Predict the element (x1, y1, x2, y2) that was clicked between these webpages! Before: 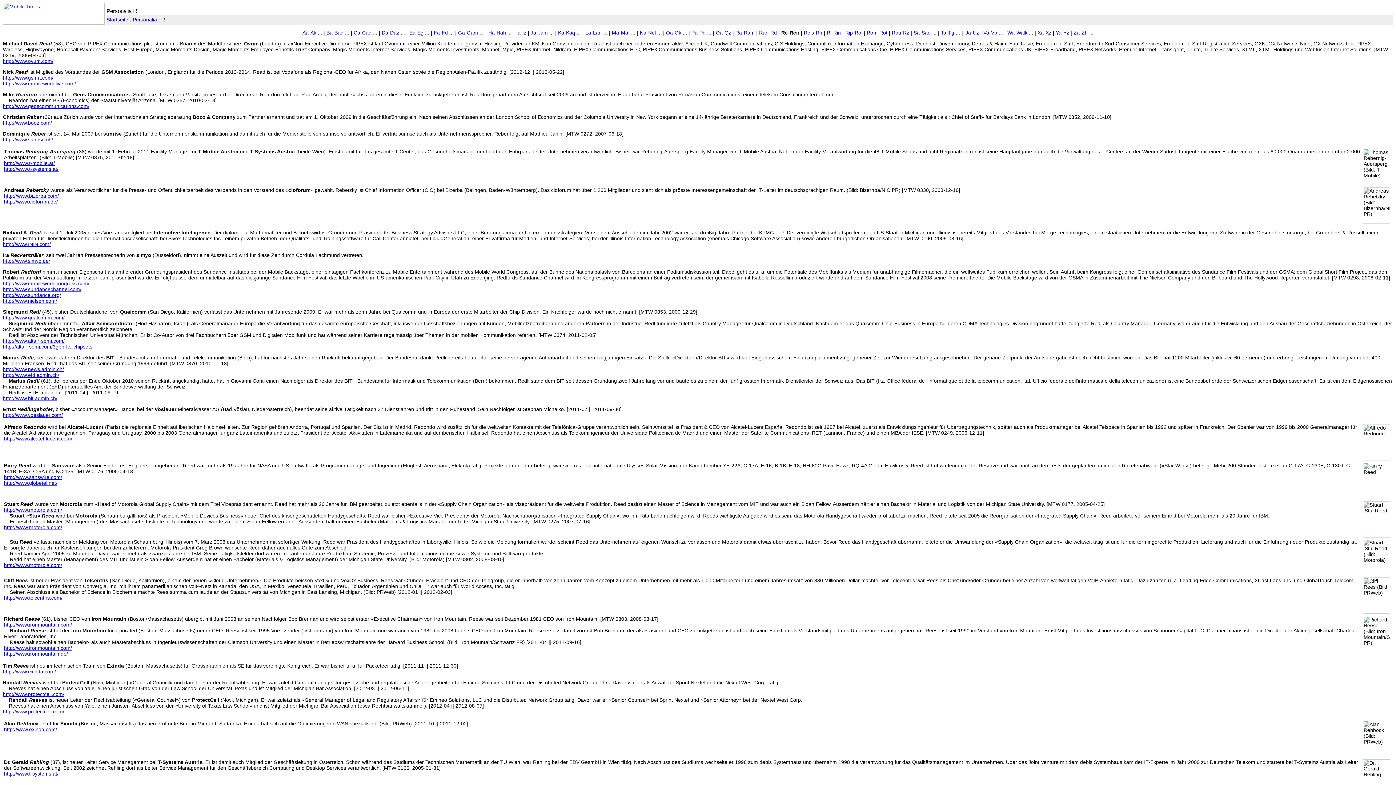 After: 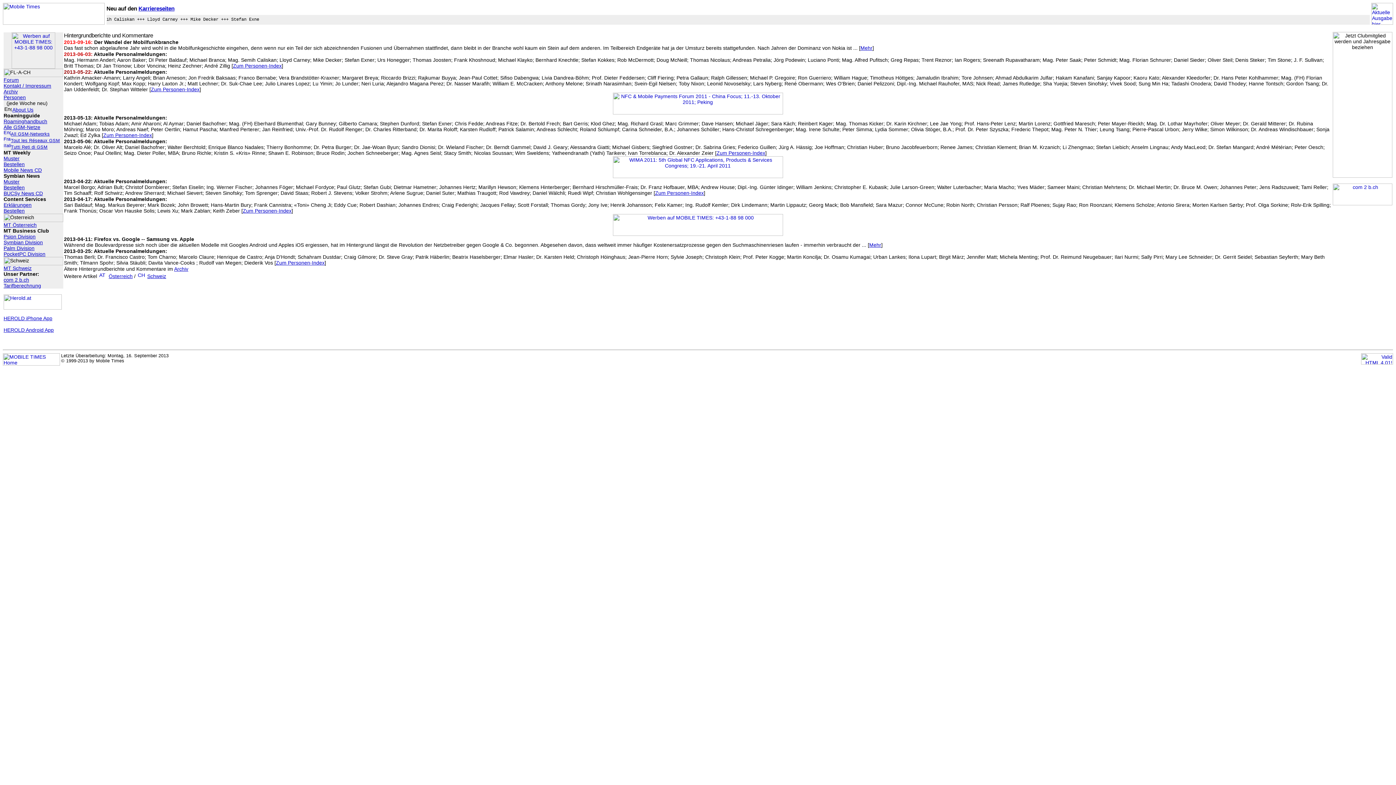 Action: bbox: (2, 20, 104, 25)